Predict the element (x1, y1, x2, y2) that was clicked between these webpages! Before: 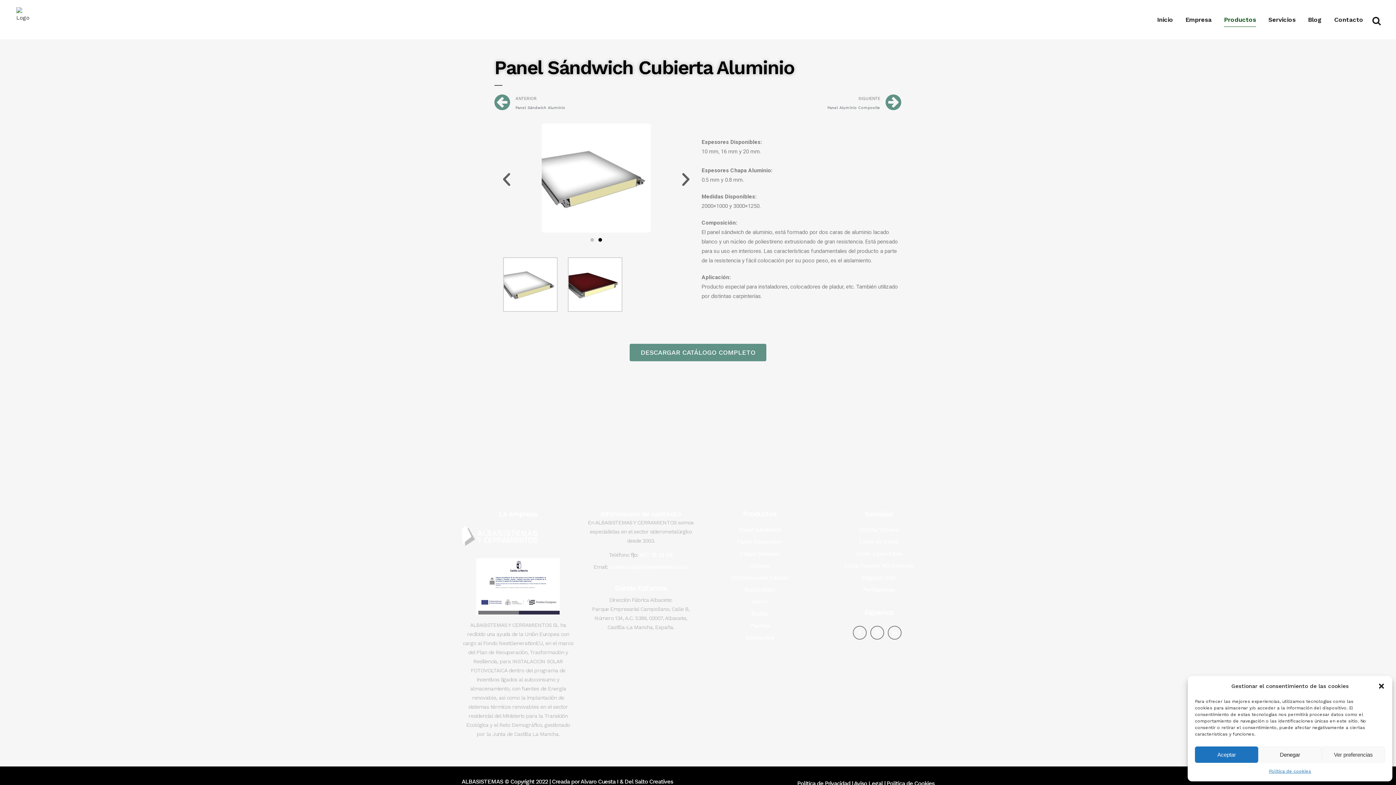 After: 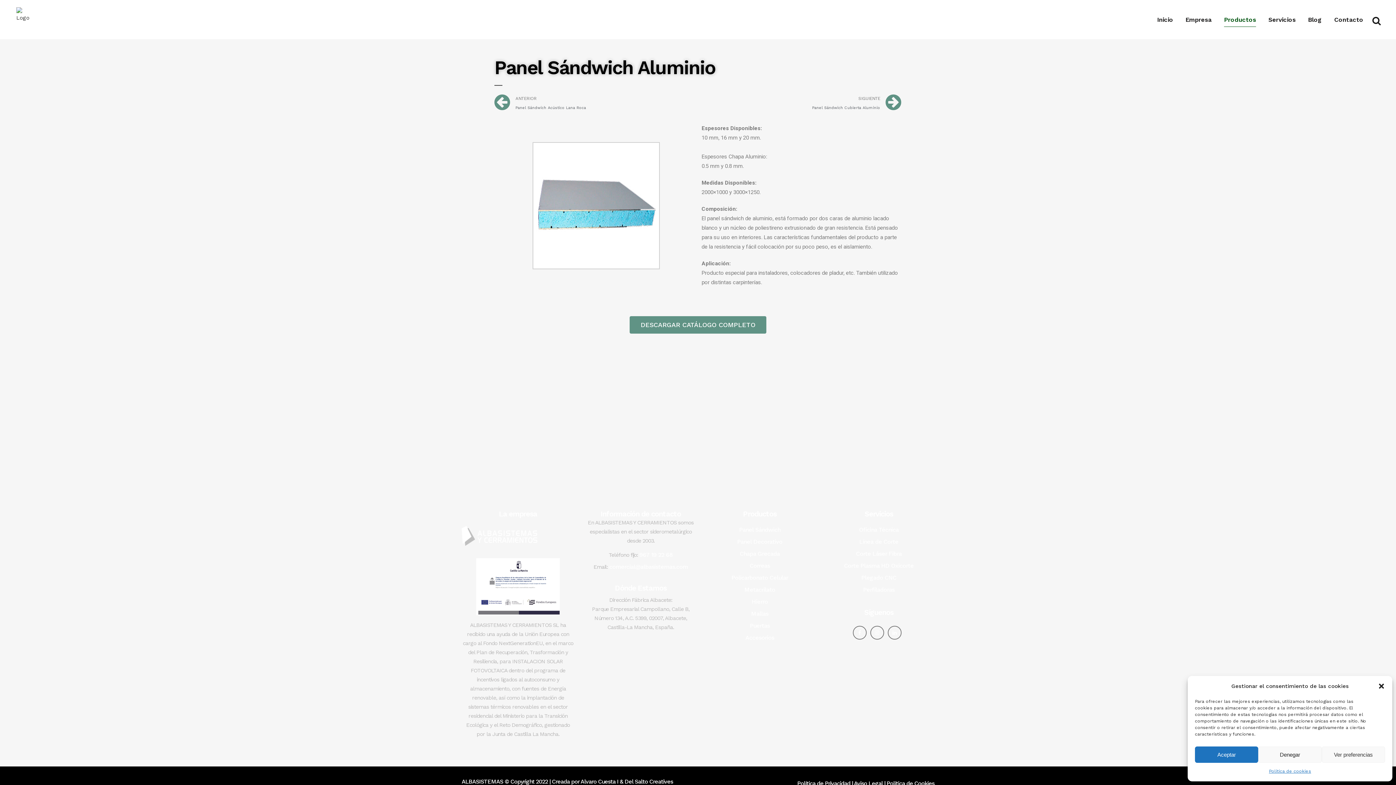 Action: bbox: (494, 93, 698, 112) label: Prev
ANTERIOR
Panel Sándwich Aluminio